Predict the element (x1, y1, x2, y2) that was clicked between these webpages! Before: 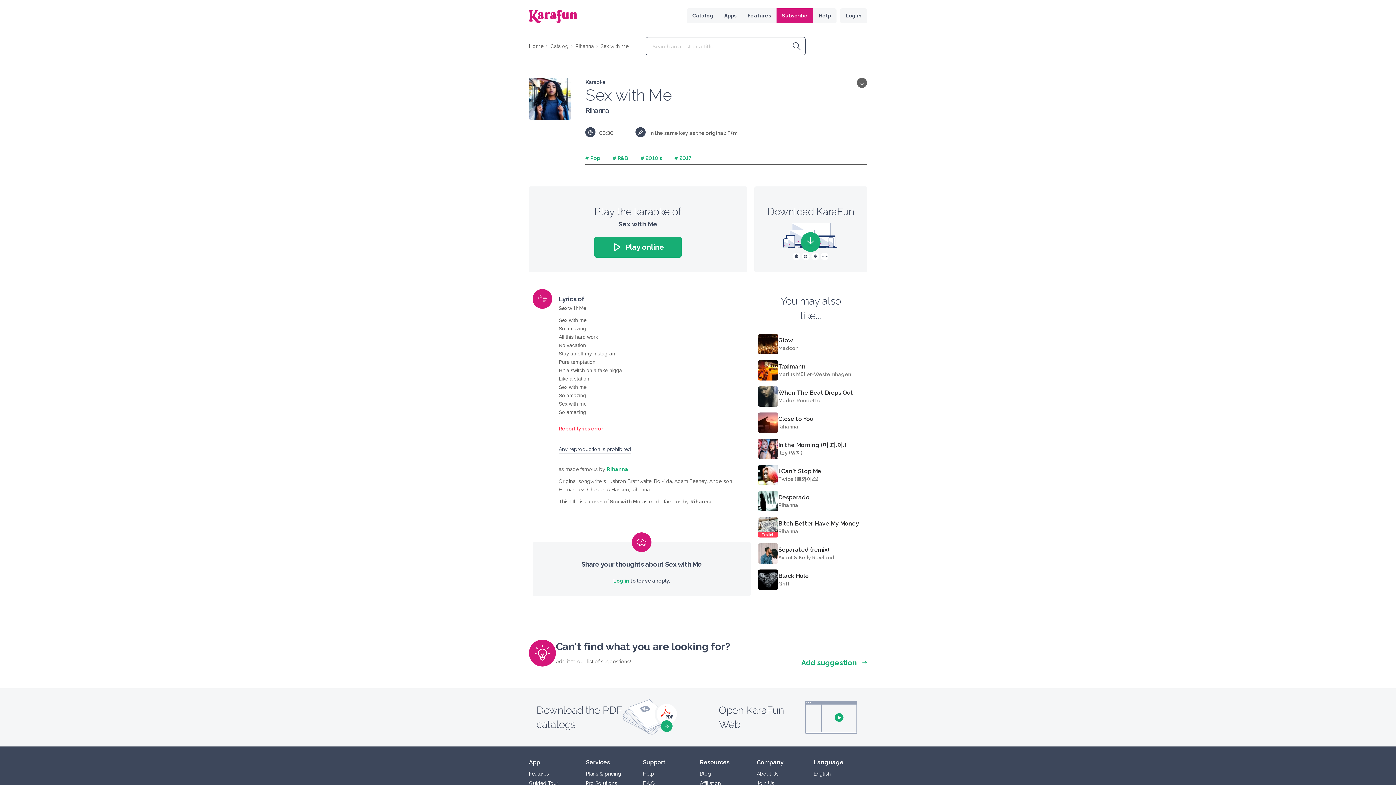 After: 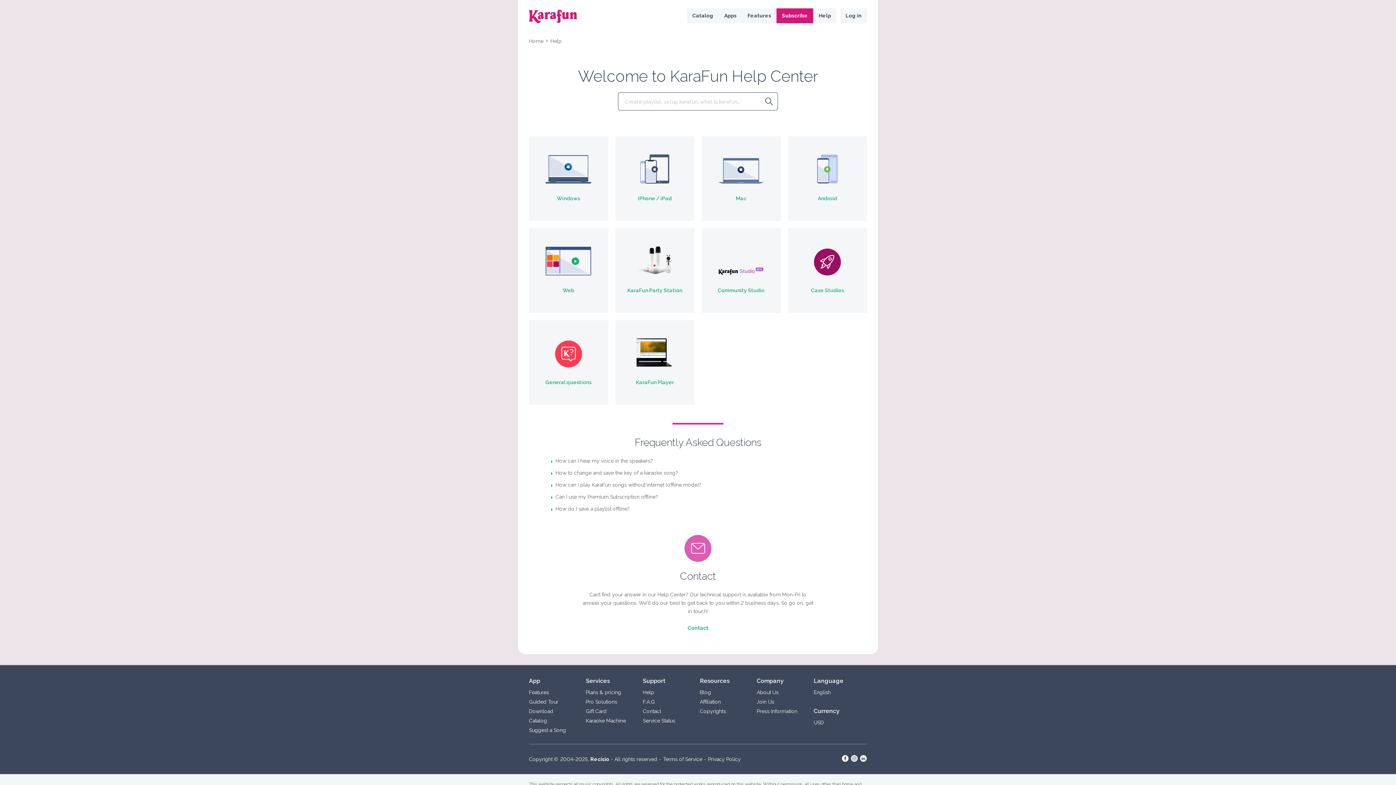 Action: label: Help bbox: (643, 771, 654, 777)